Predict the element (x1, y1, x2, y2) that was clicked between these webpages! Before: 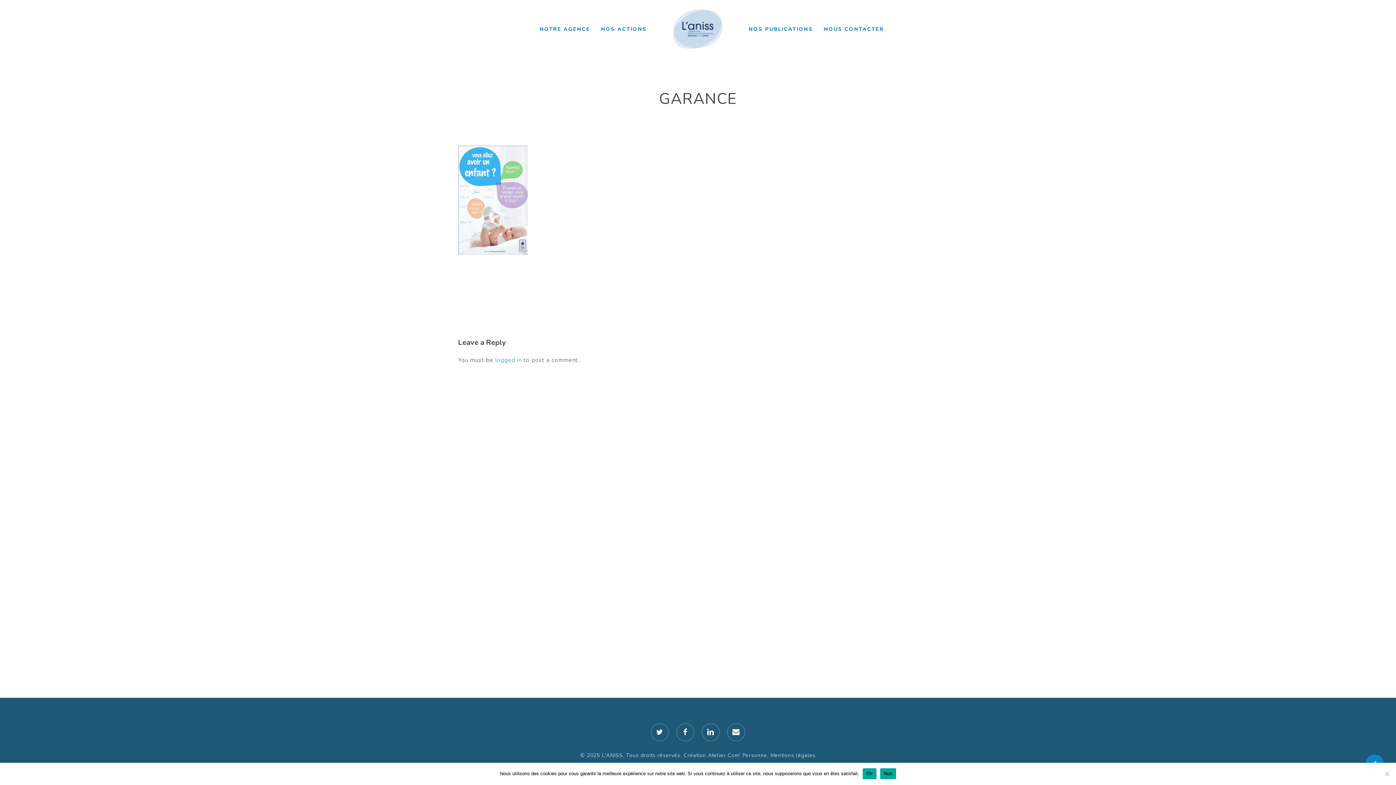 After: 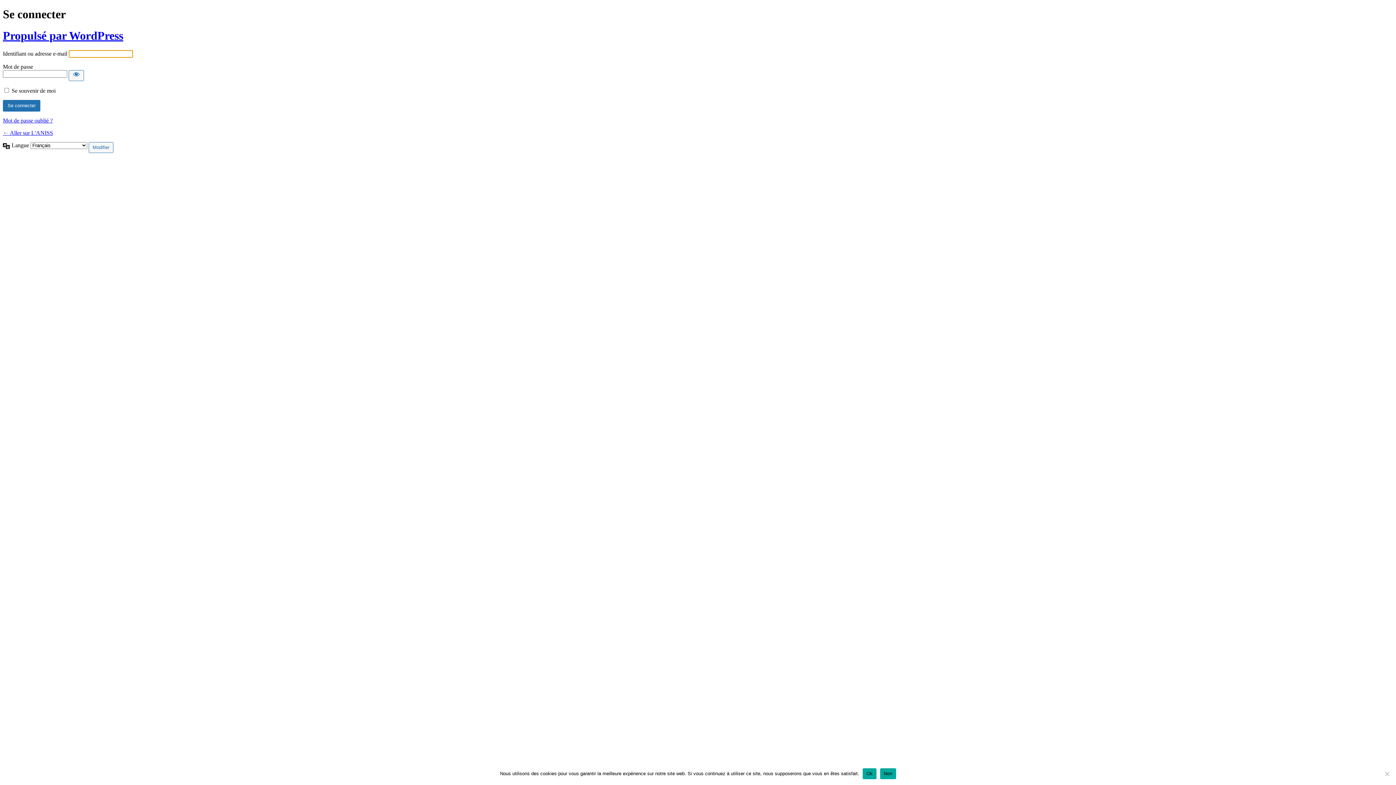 Action: label: logged in bbox: (495, 356, 521, 364)